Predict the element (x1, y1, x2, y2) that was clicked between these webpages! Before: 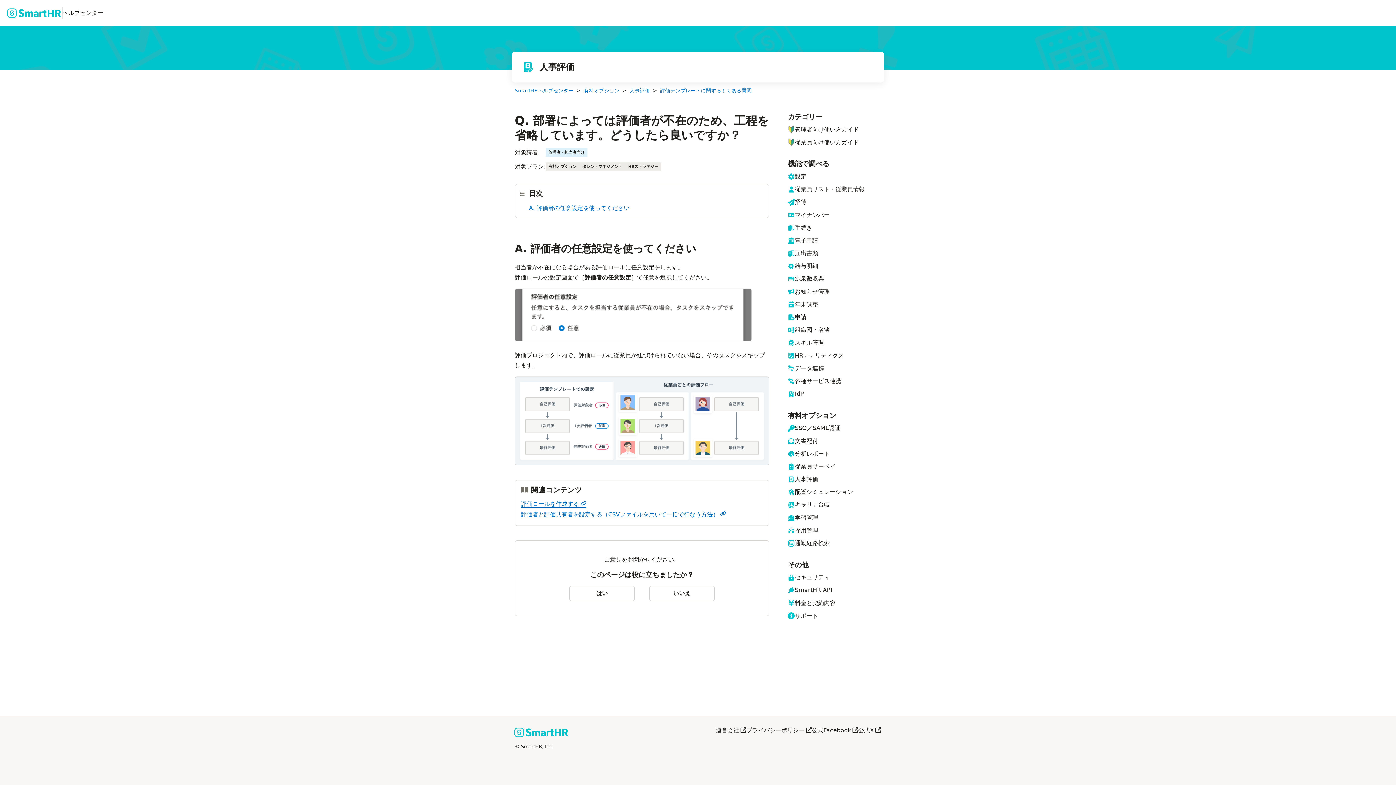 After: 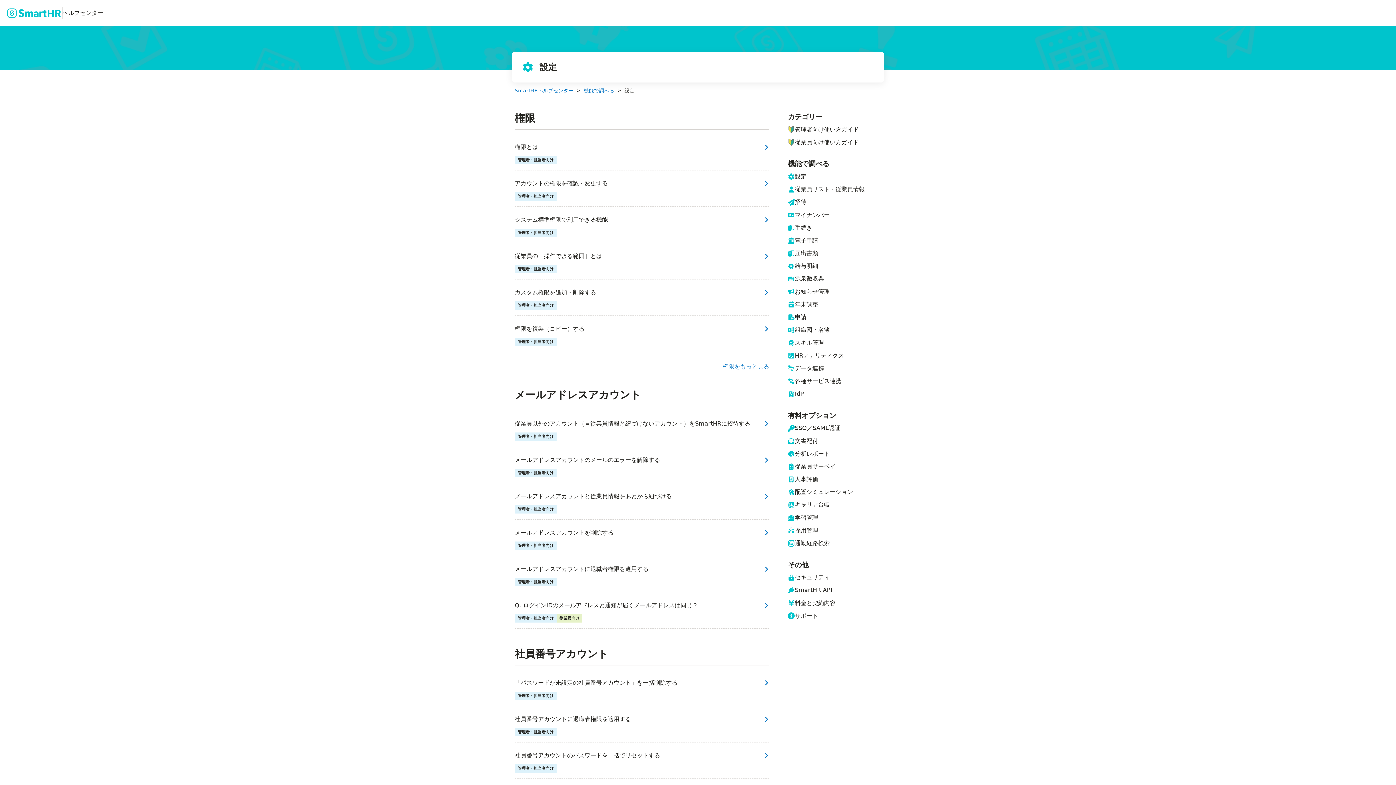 Action: bbox: (788, 173, 881, 180) label: 設定